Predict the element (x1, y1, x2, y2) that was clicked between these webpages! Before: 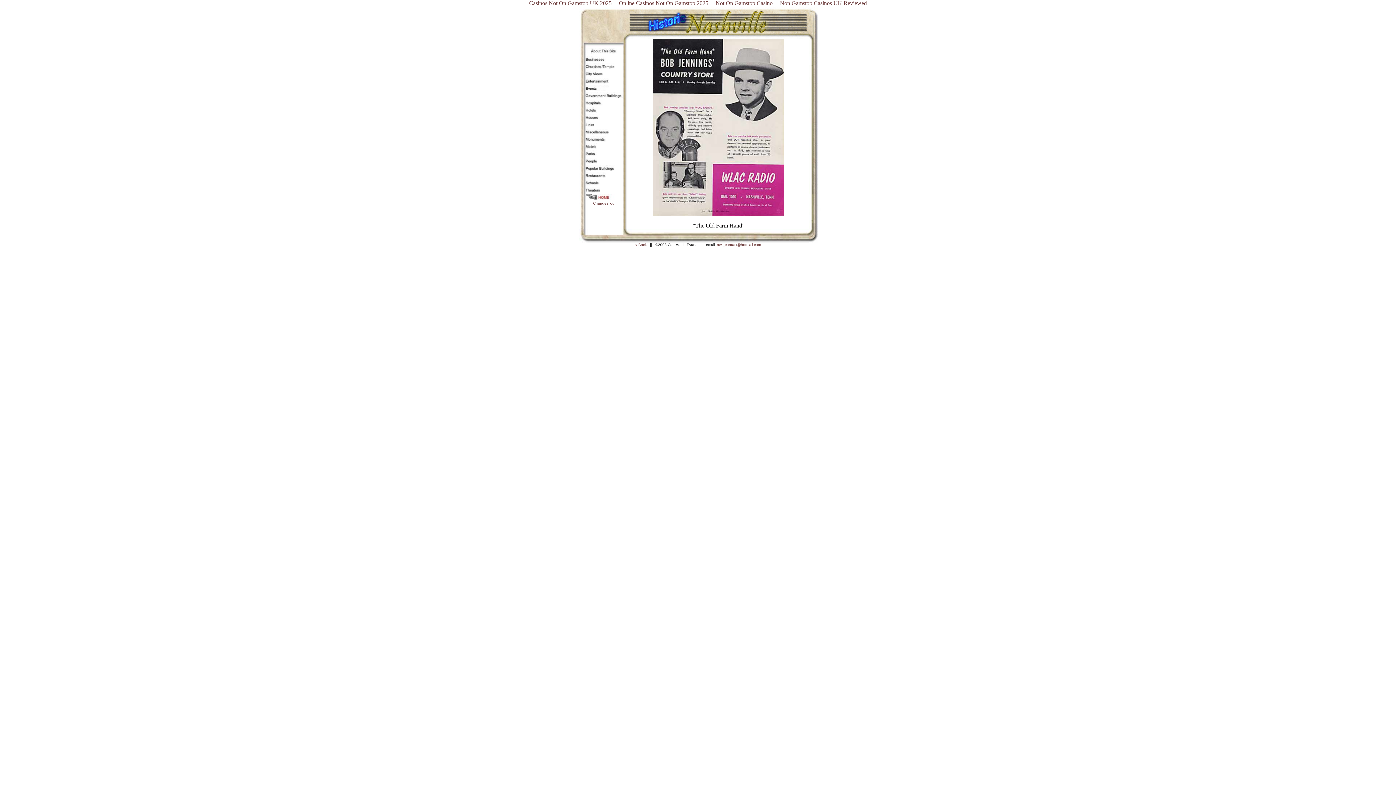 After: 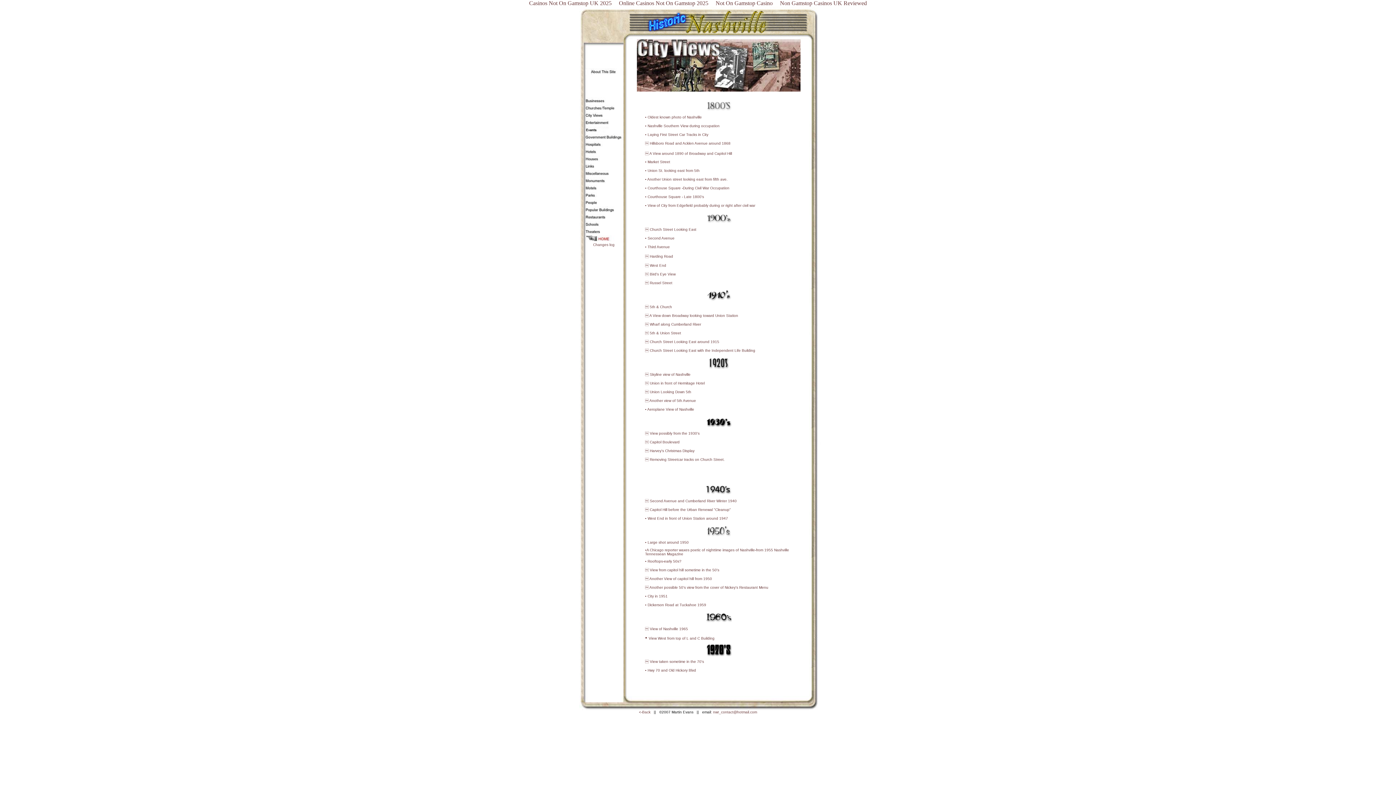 Action: bbox: (579, 72, 628, 78)